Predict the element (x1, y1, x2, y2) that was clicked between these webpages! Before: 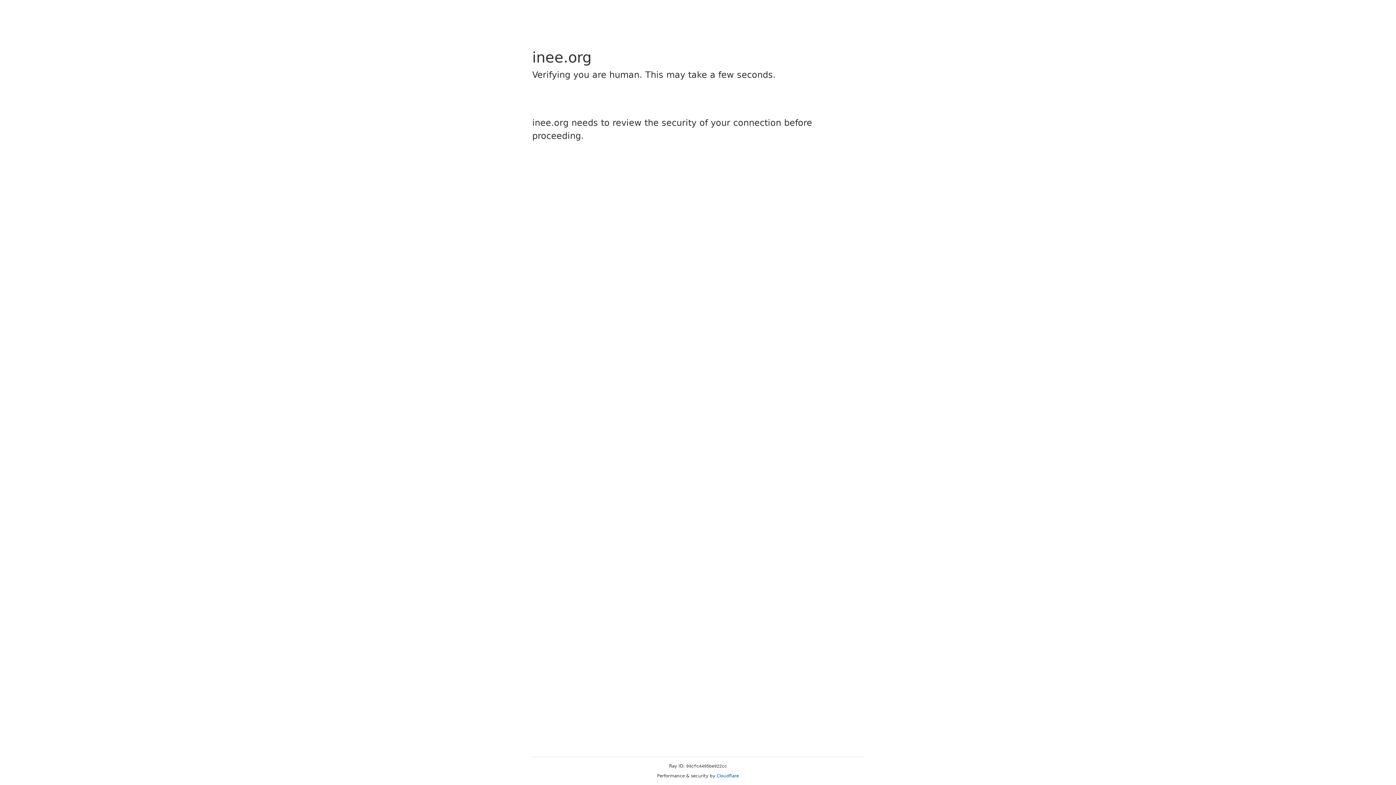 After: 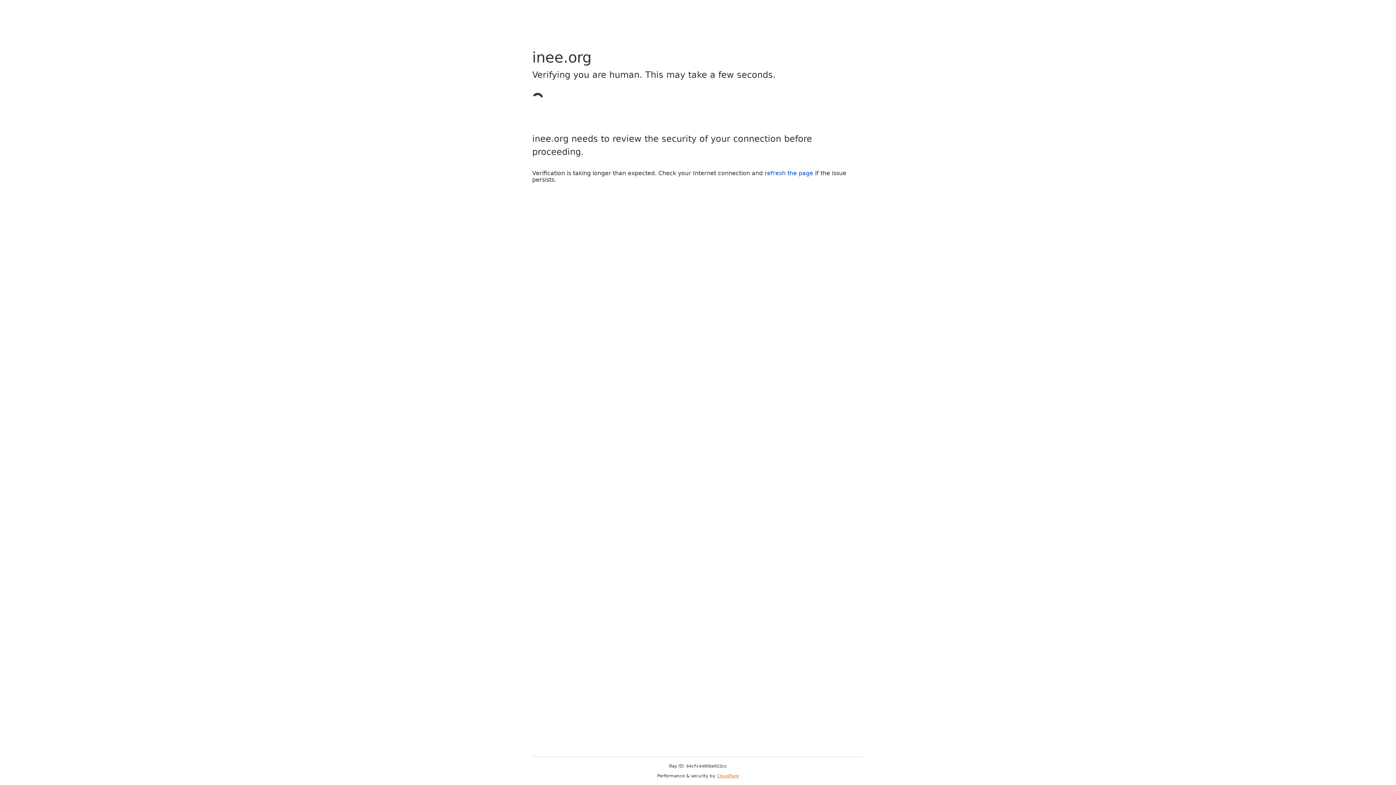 Action: label: Cloudflare bbox: (716, 773, 739, 778)